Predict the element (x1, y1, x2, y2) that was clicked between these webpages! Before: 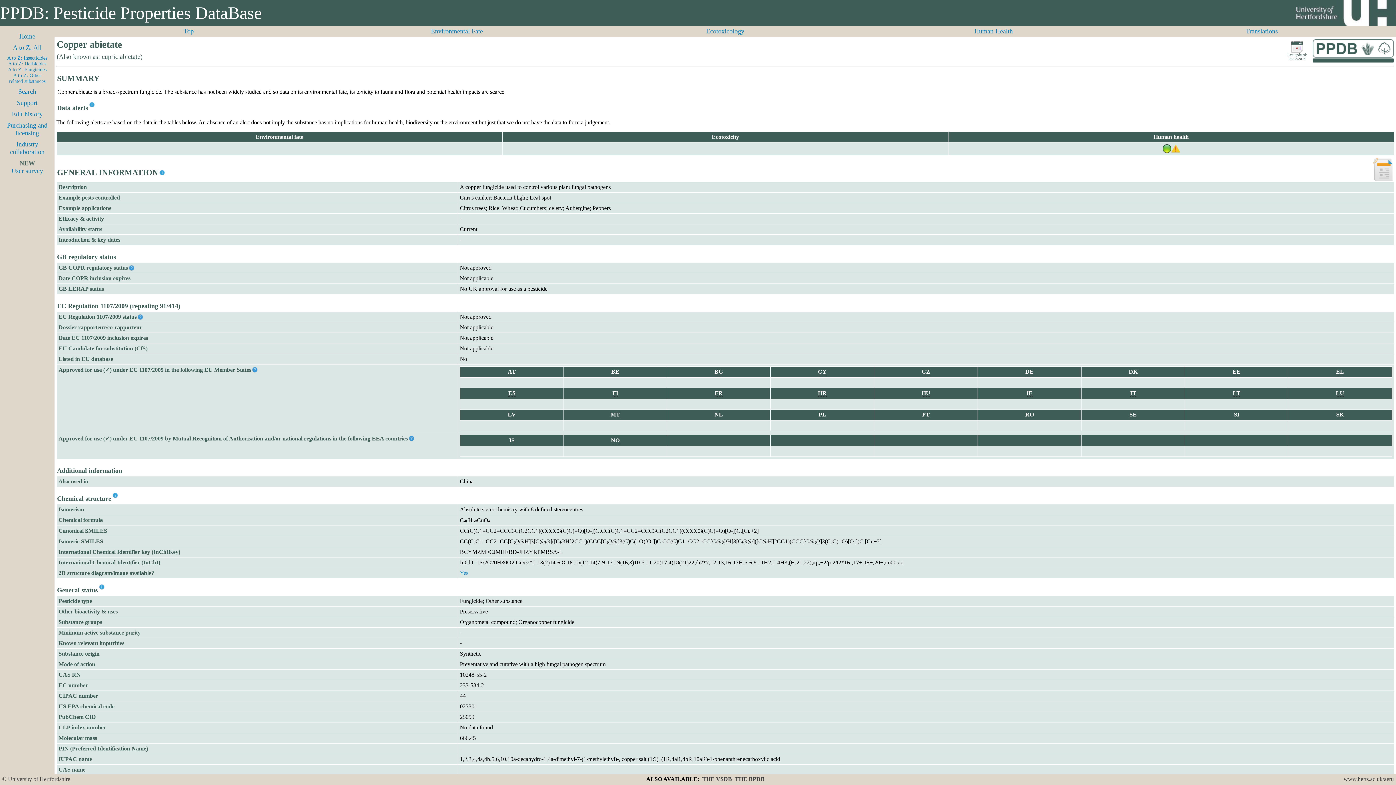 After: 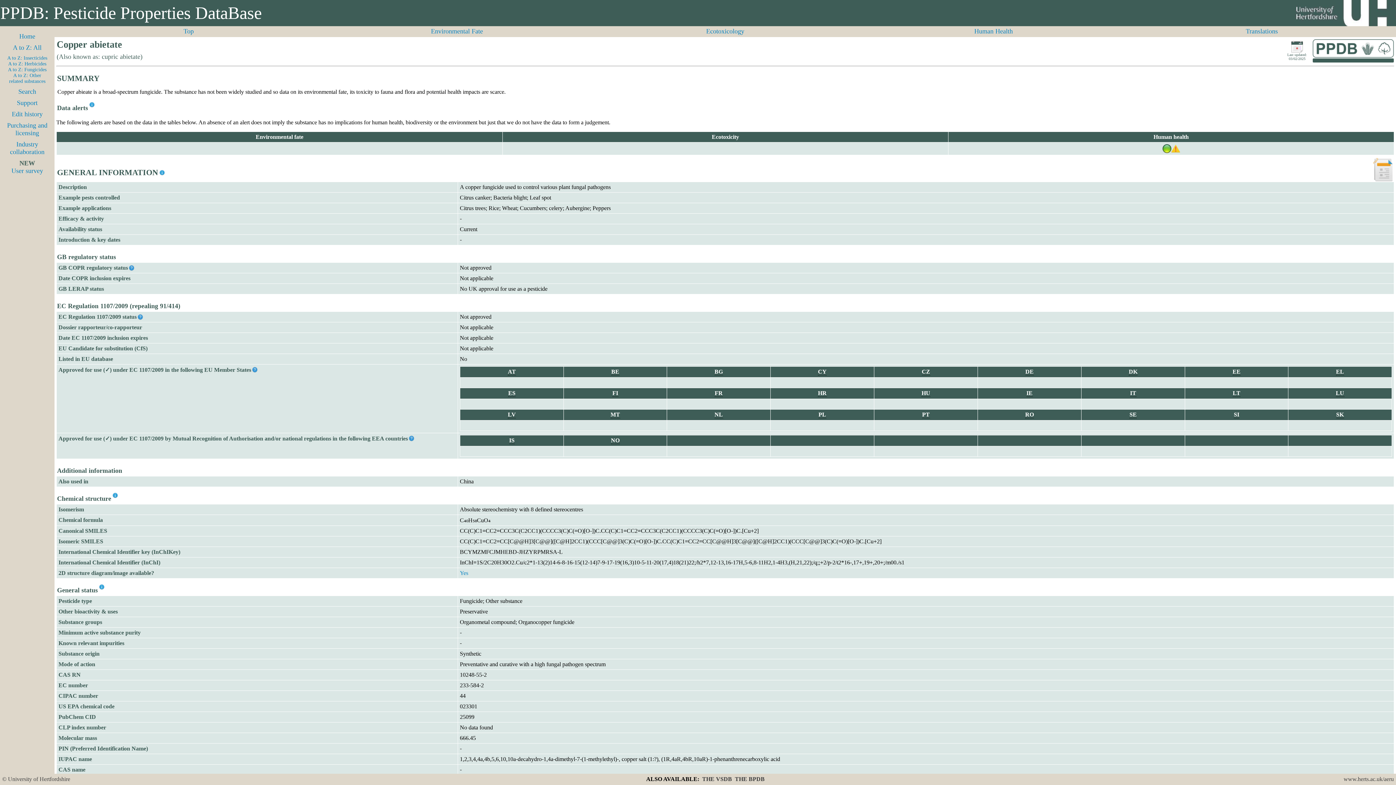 Action: bbox: (252, 367, 257, 373)